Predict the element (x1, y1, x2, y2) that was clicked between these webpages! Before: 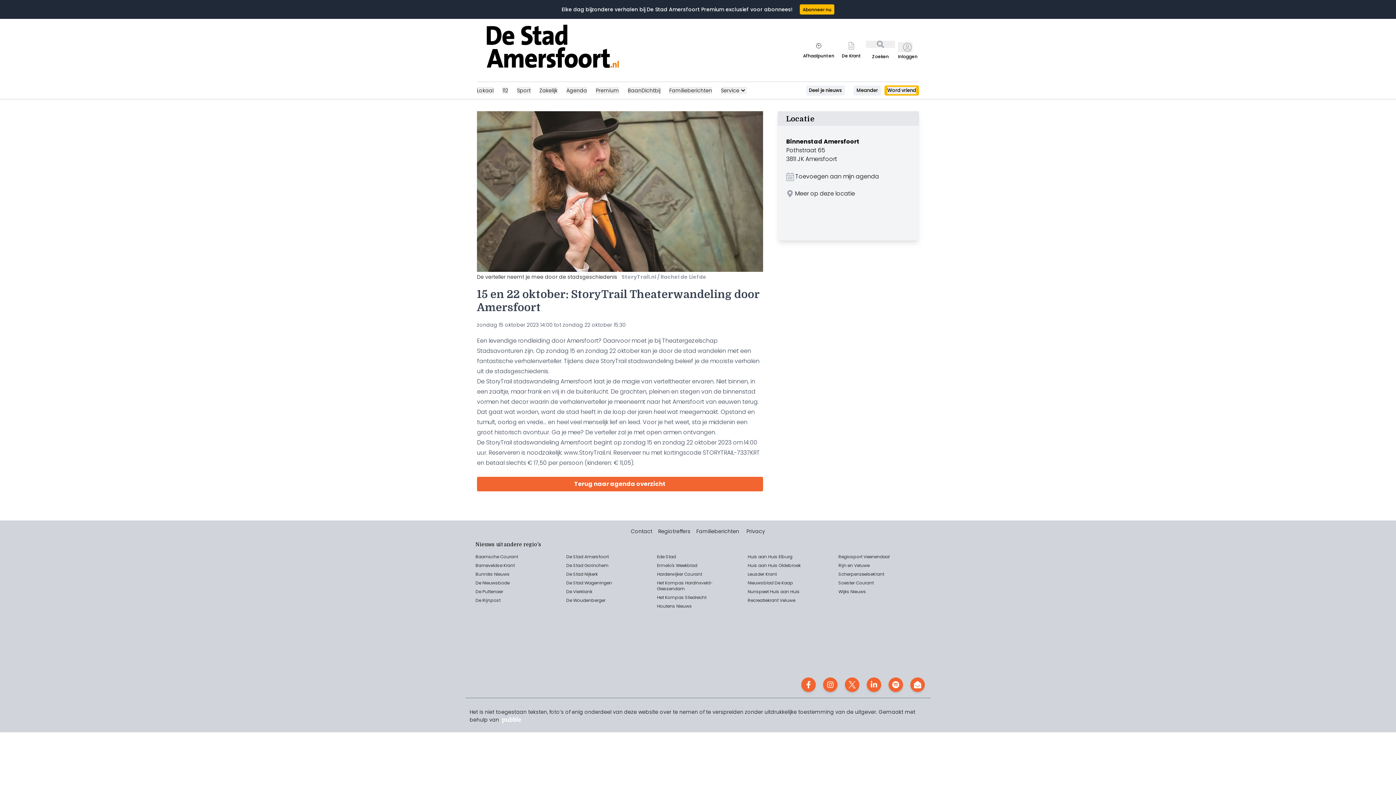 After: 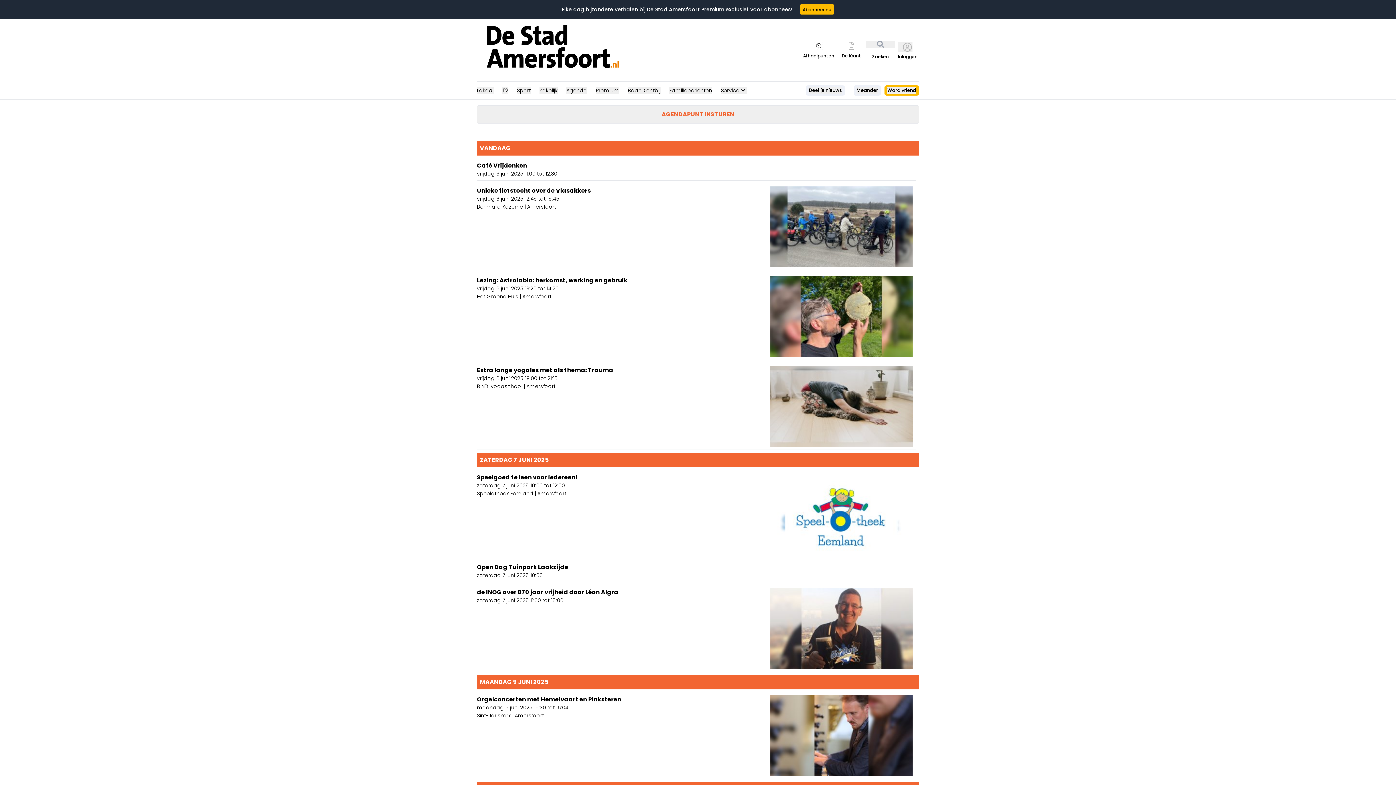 Action: bbox: (477, 477, 763, 491) label: Terug naar agenda overzicht